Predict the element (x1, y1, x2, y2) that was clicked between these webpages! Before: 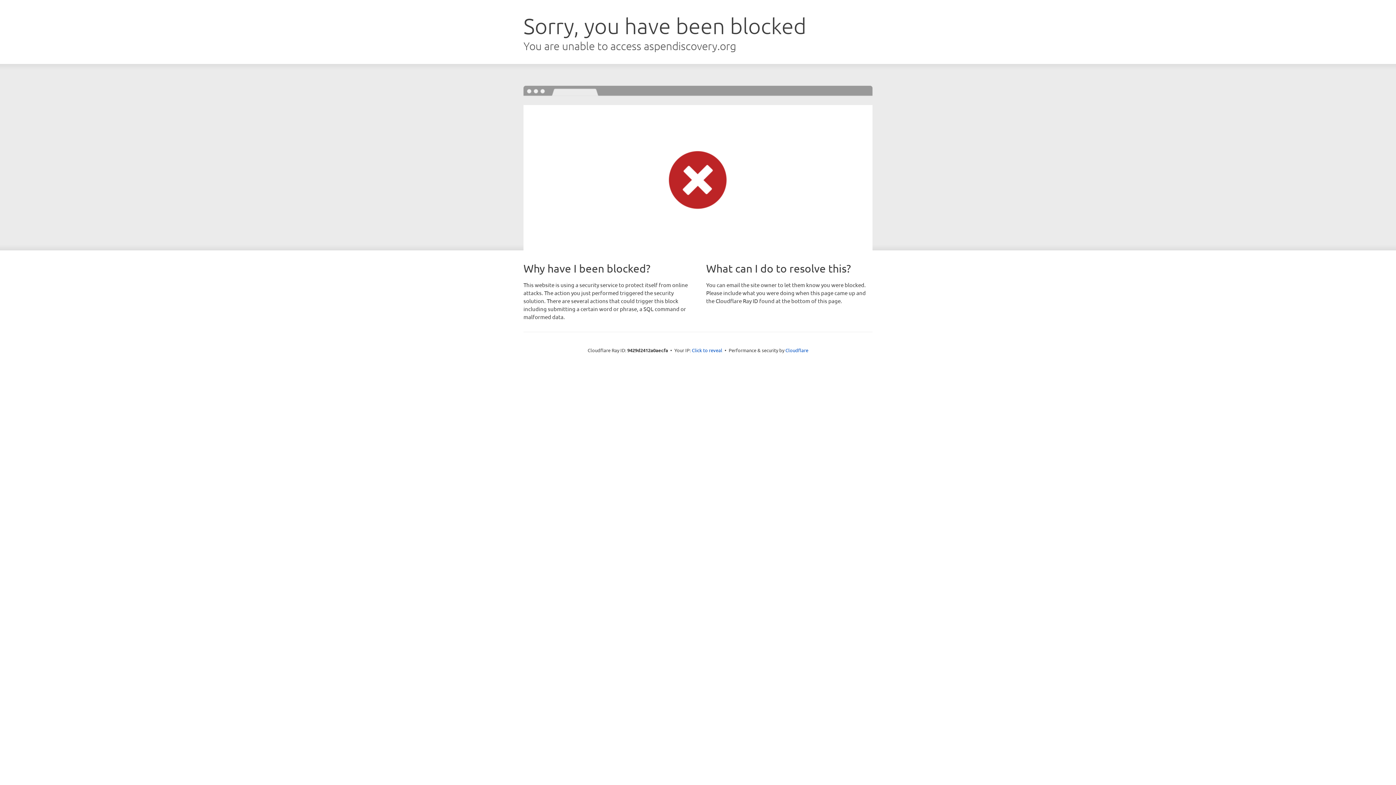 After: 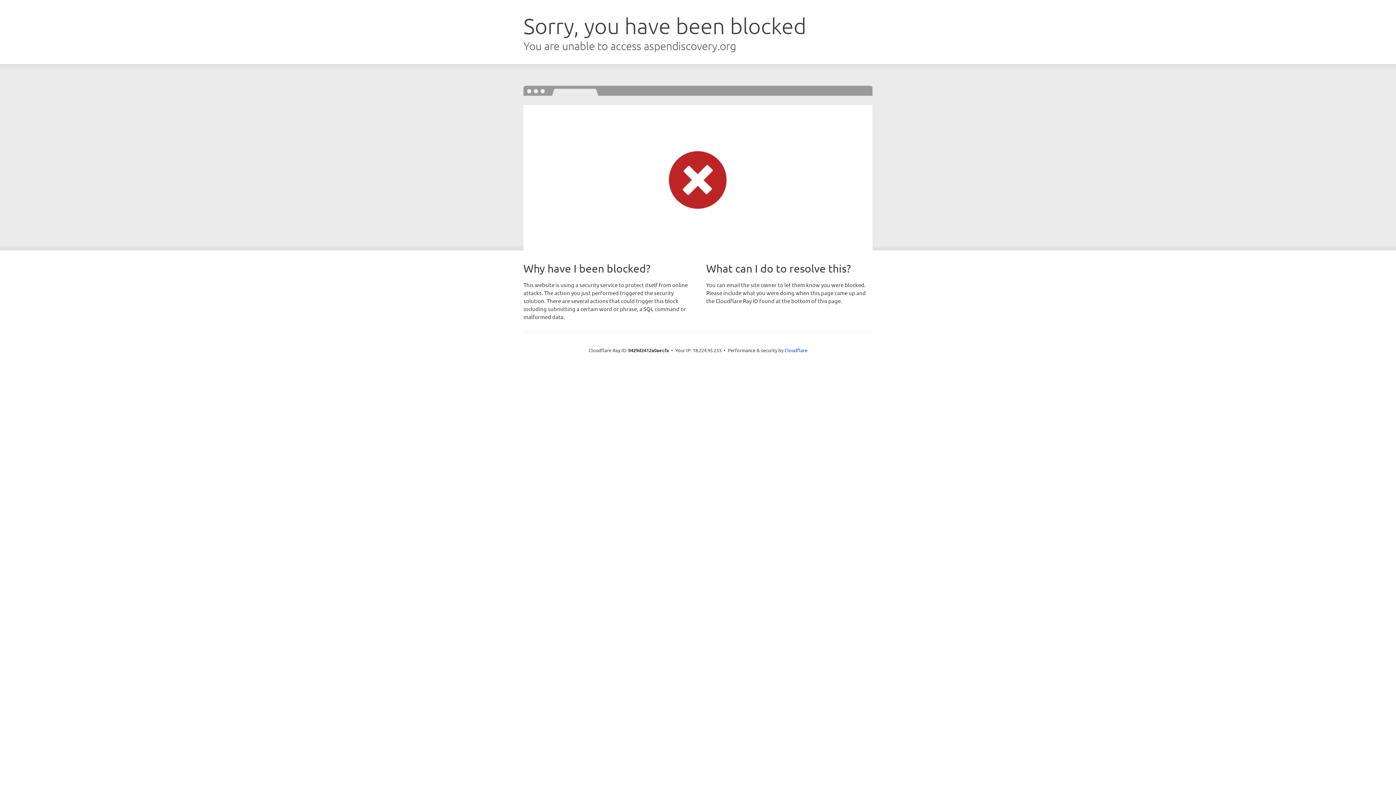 Action: bbox: (692, 346, 722, 353) label: Click to reveal